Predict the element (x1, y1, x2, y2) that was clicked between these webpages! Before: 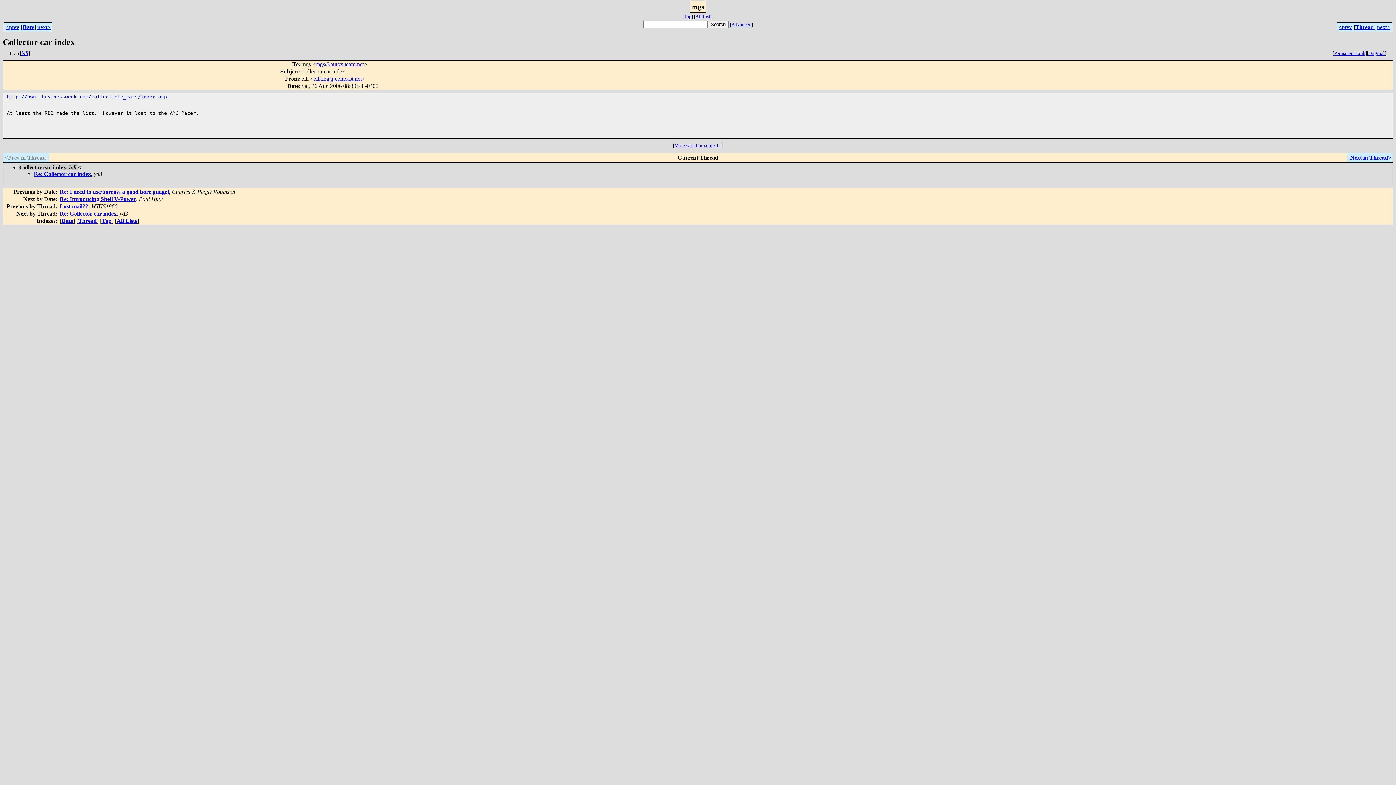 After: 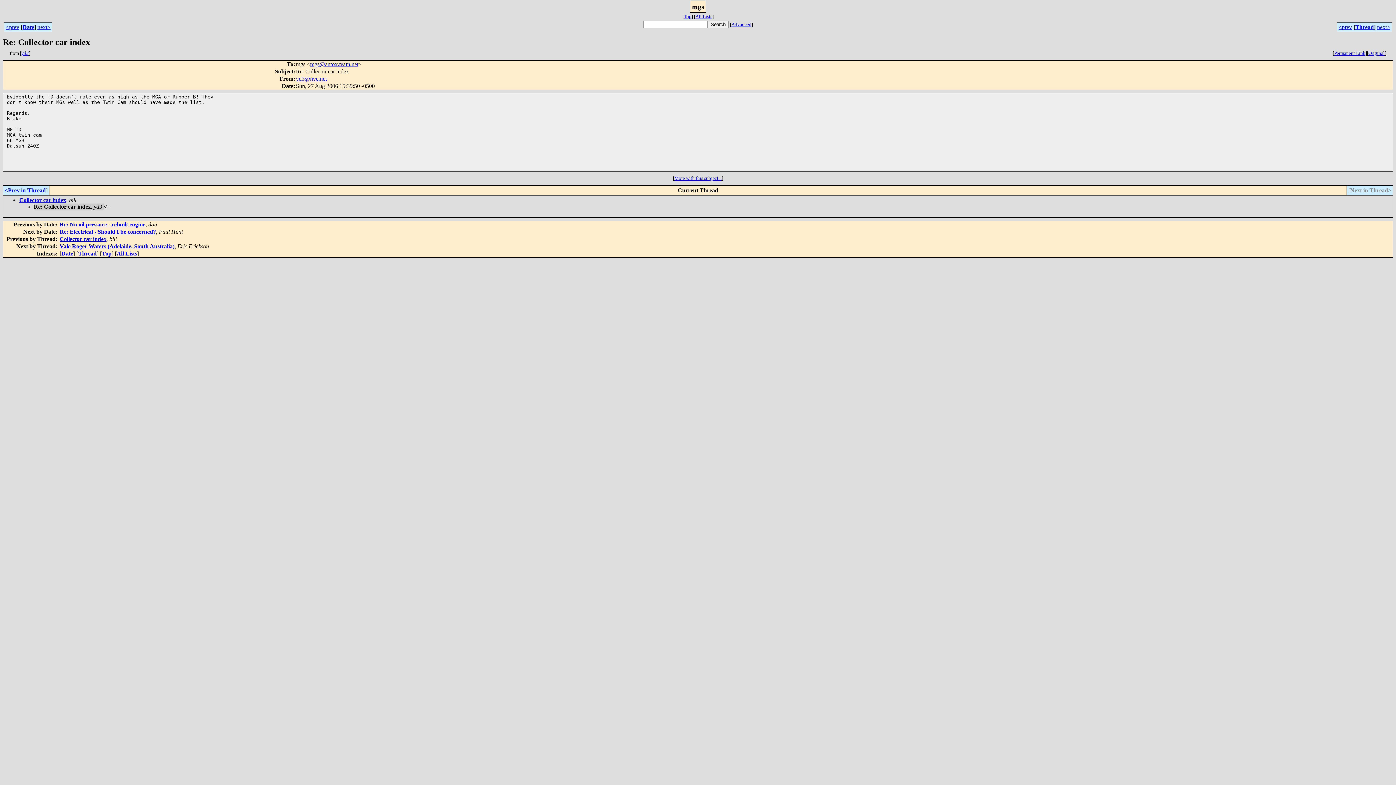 Action: bbox: (33, 170, 90, 177) label: Re: Collector car index